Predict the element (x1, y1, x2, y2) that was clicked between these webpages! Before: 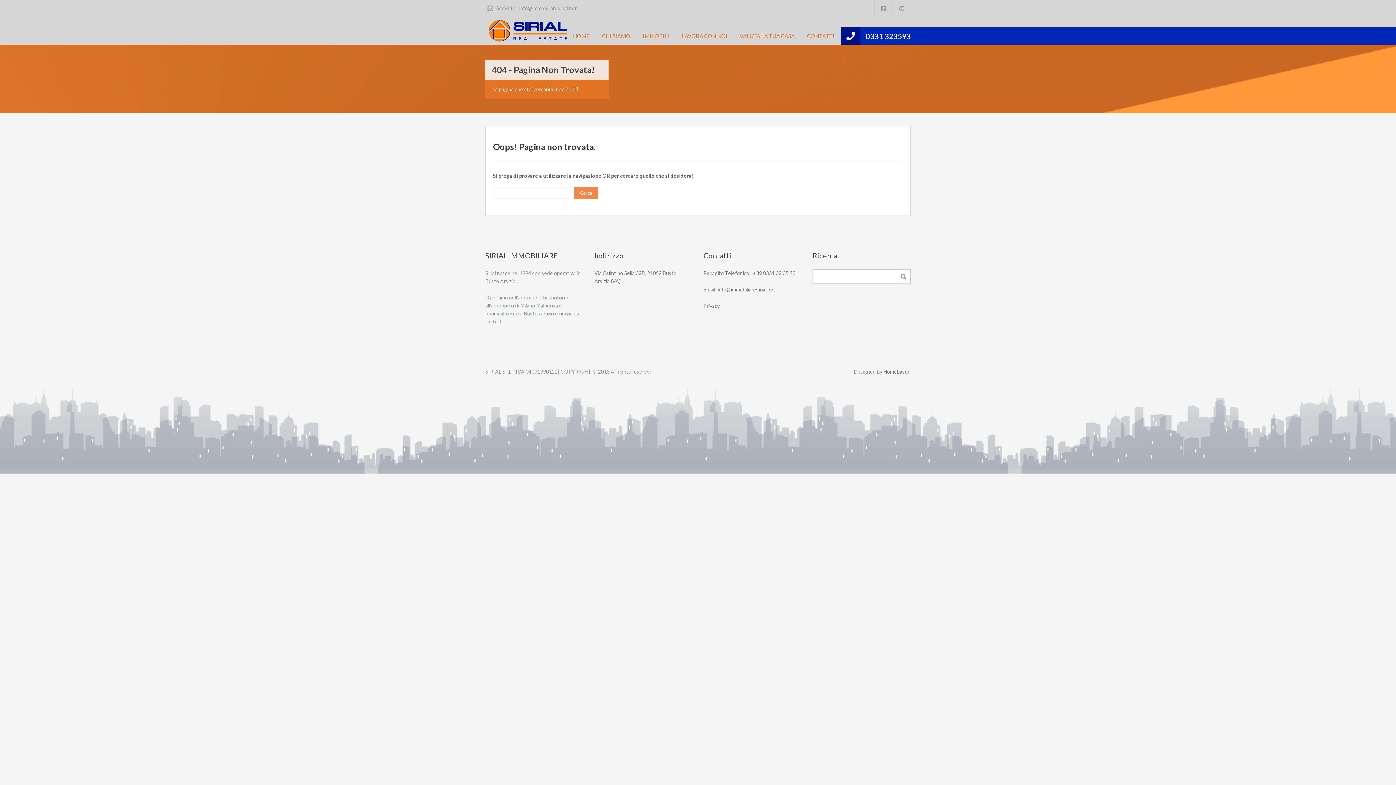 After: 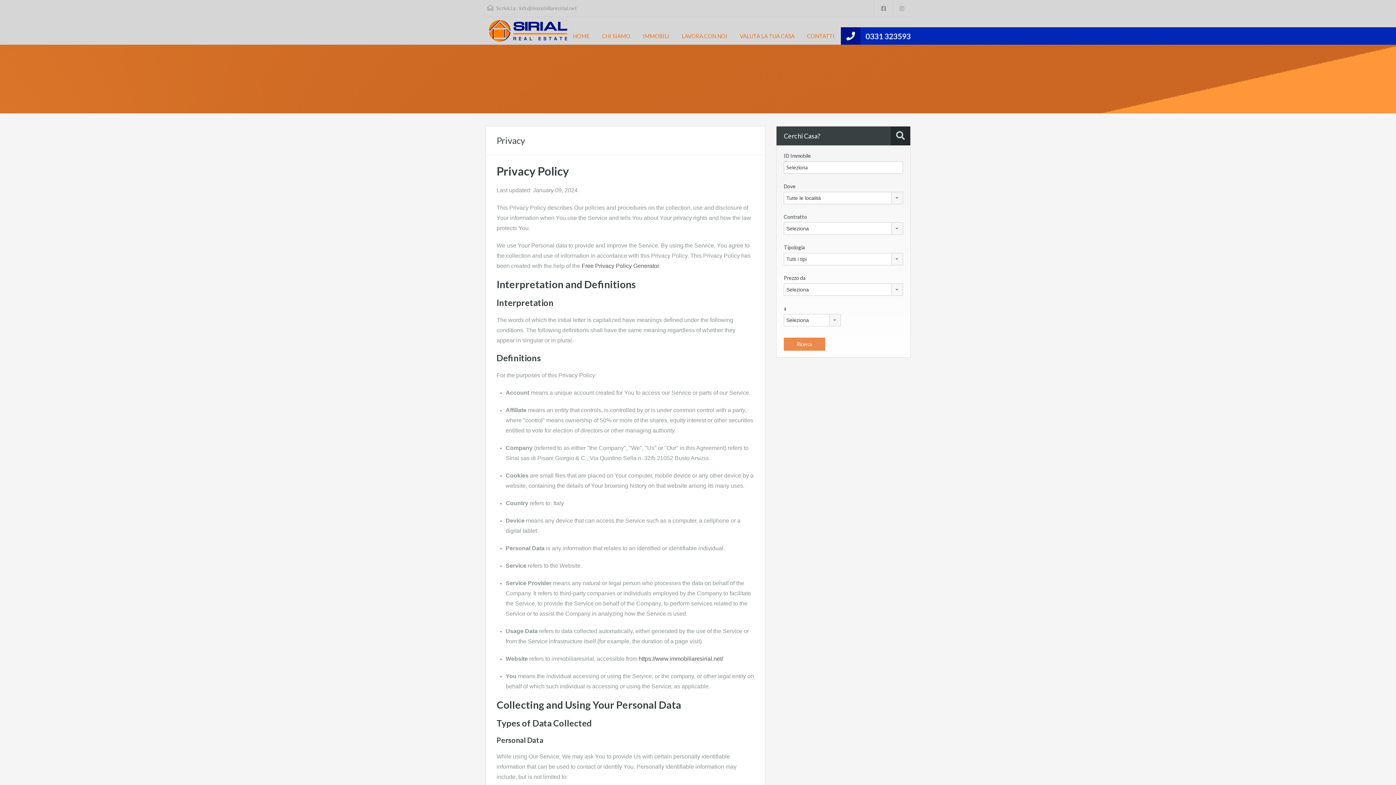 Action: label: Privacy bbox: (703, 302, 720, 308)